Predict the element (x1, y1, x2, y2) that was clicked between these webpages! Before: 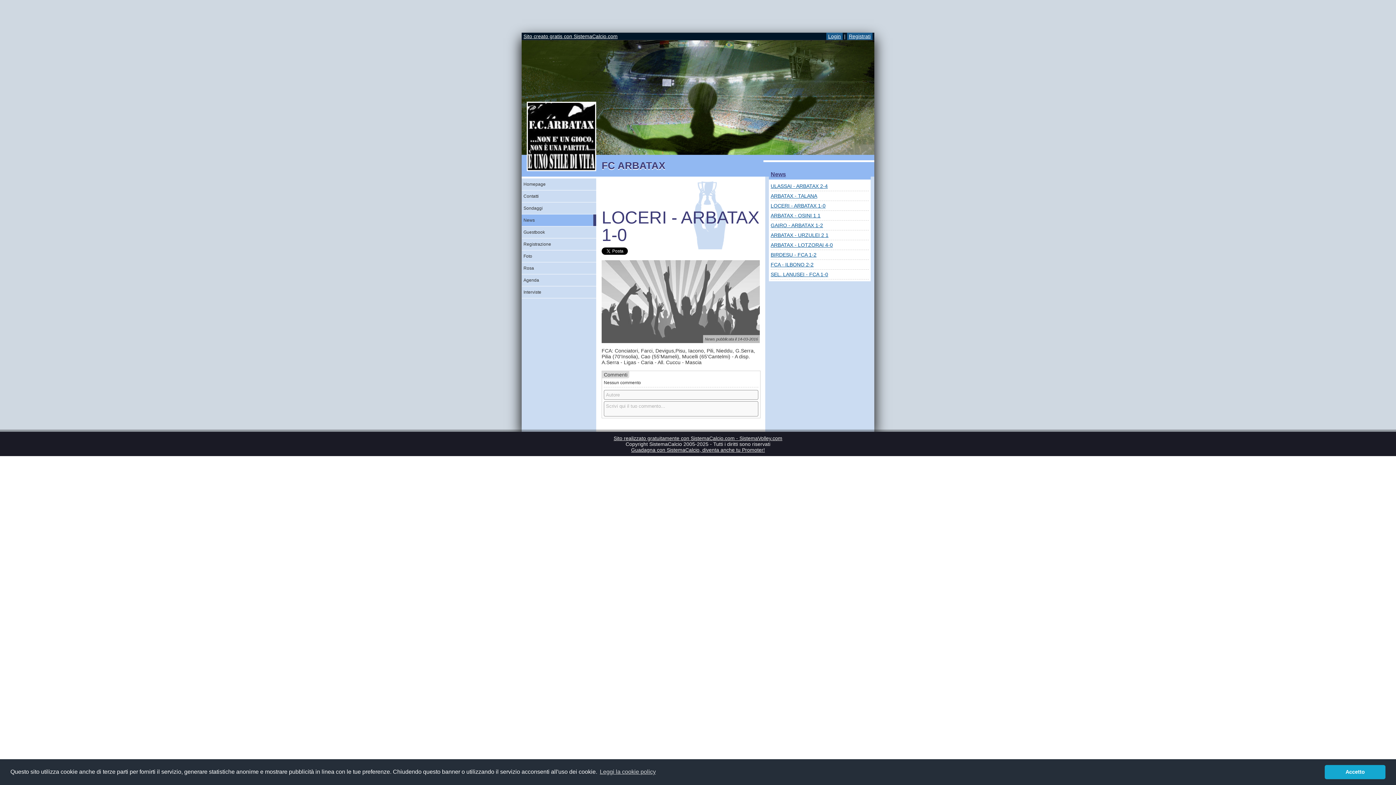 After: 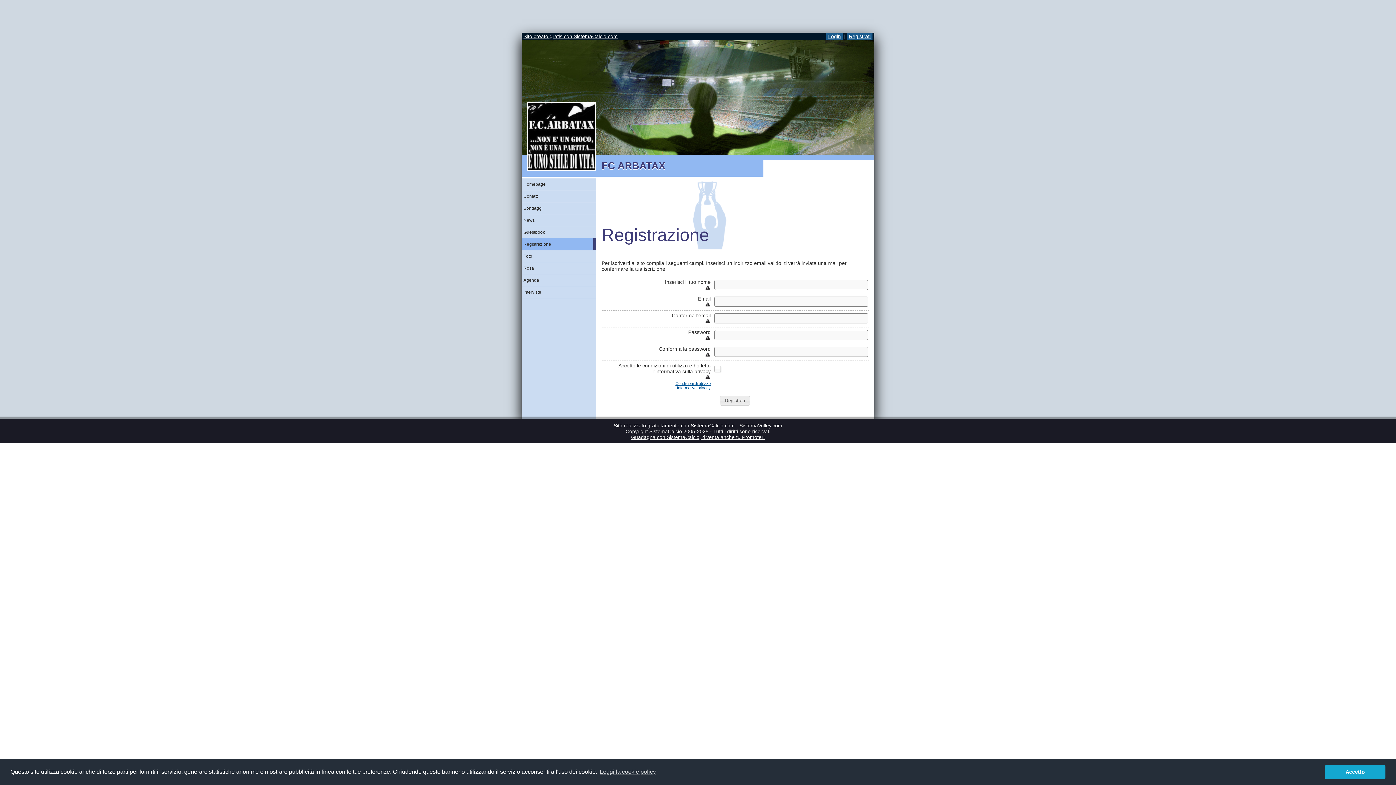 Action: bbox: (847, 32, 872, 40) label: Registrati